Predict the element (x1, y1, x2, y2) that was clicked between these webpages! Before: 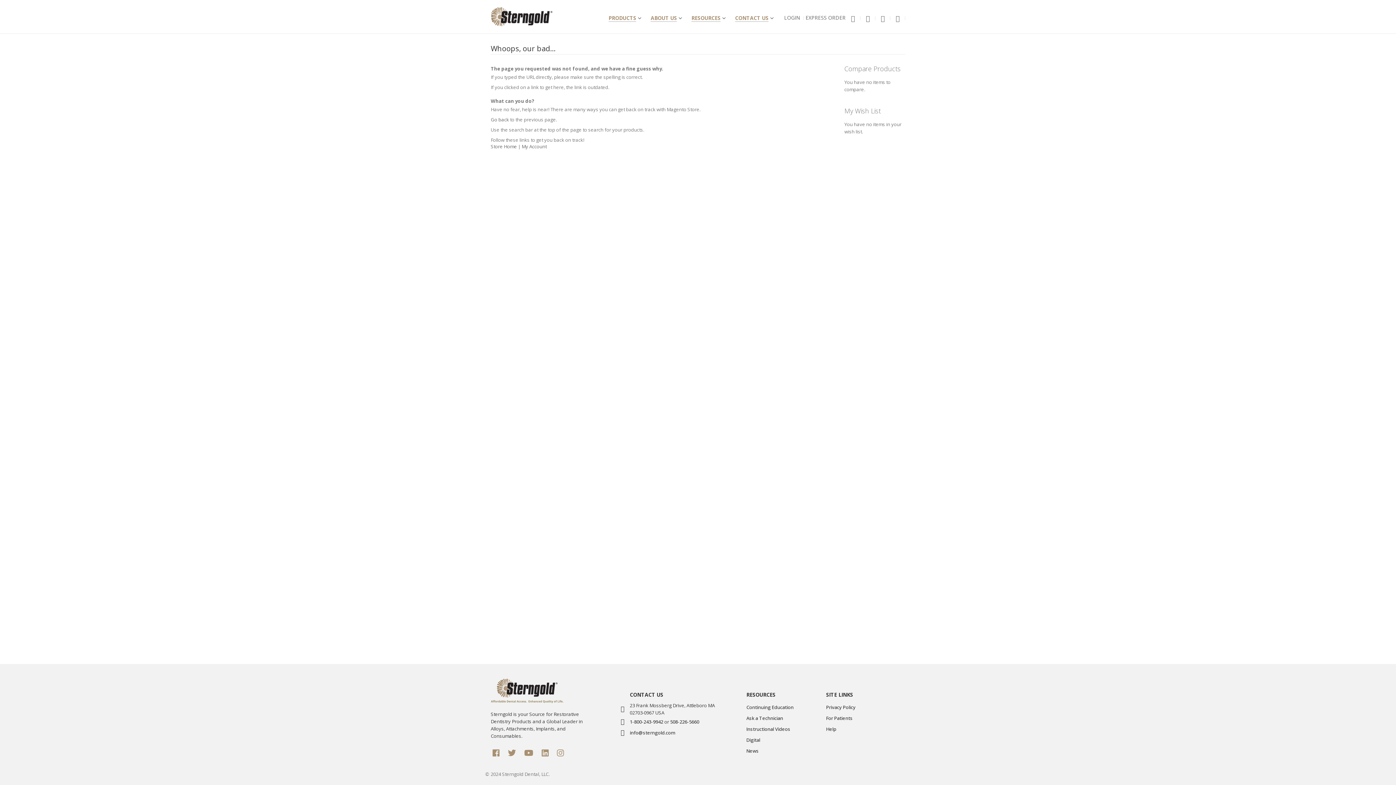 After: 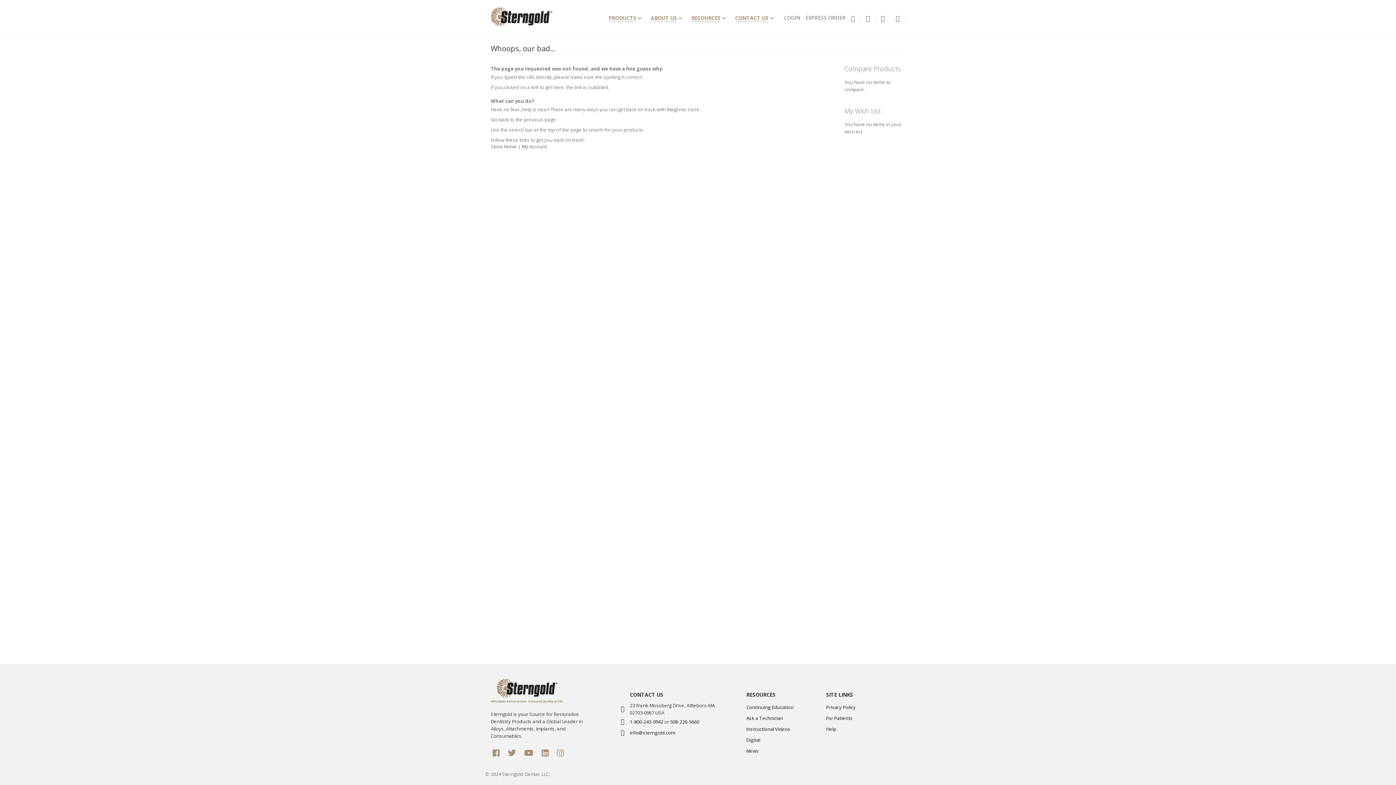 Action: bbox: (541, 749, 548, 760)